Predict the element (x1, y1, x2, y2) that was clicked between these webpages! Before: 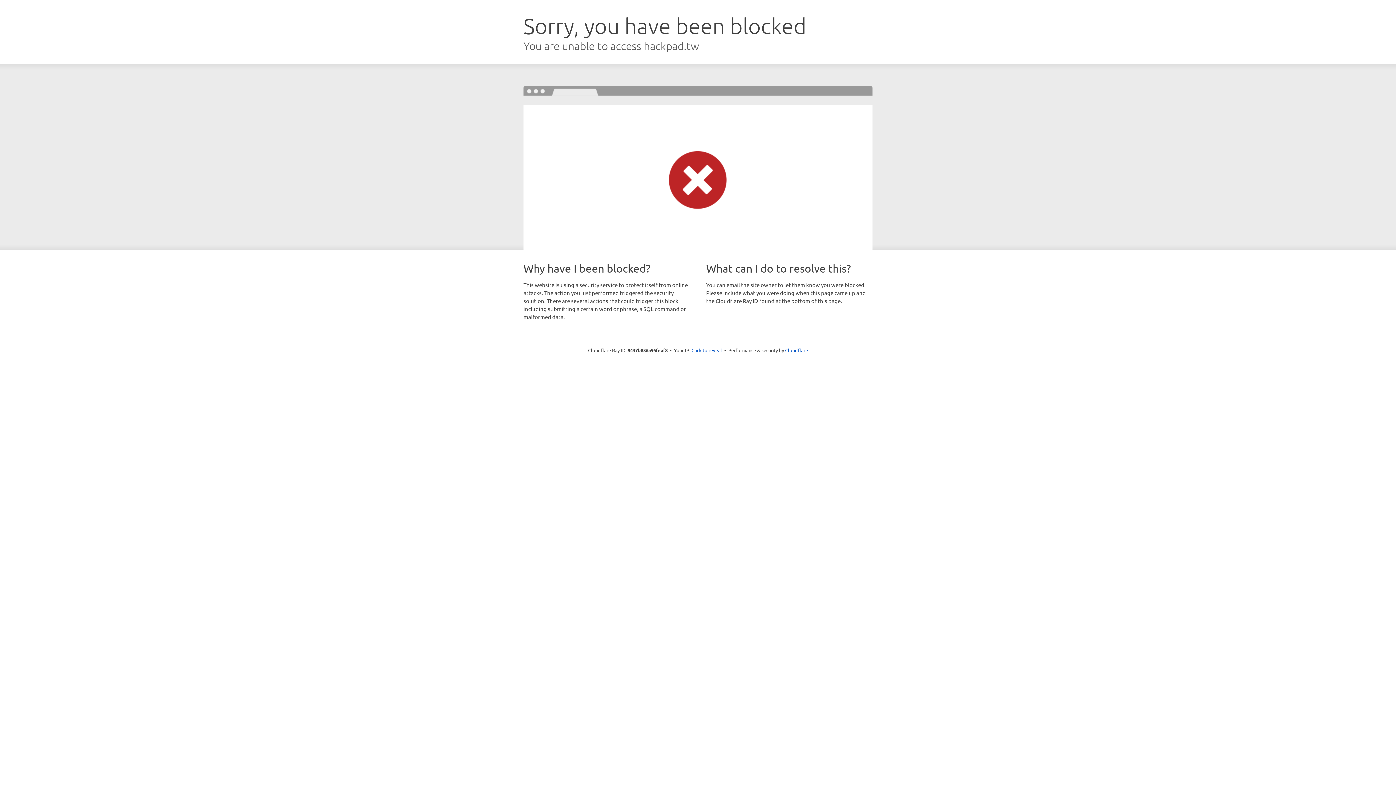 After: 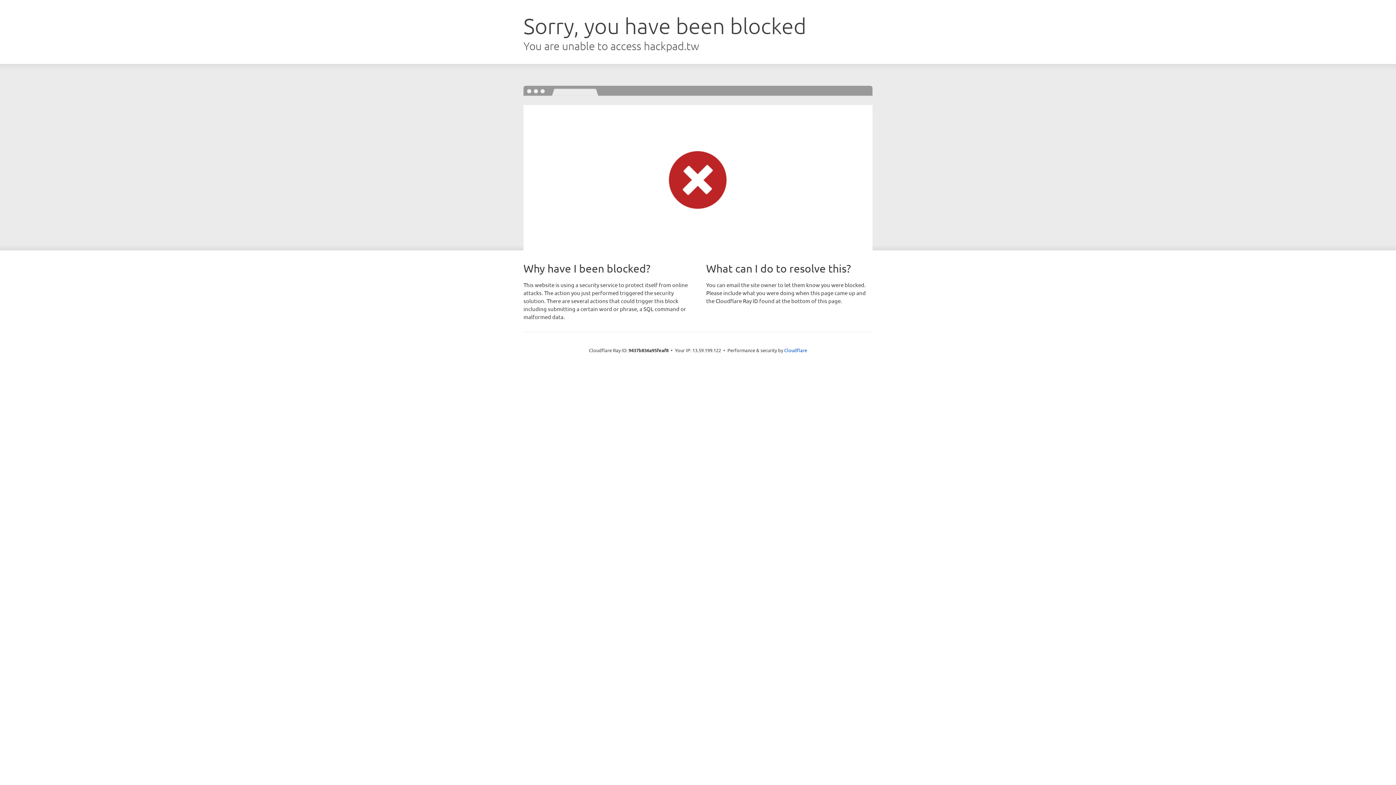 Action: label: Click to reveal bbox: (691, 346, 722, 353)